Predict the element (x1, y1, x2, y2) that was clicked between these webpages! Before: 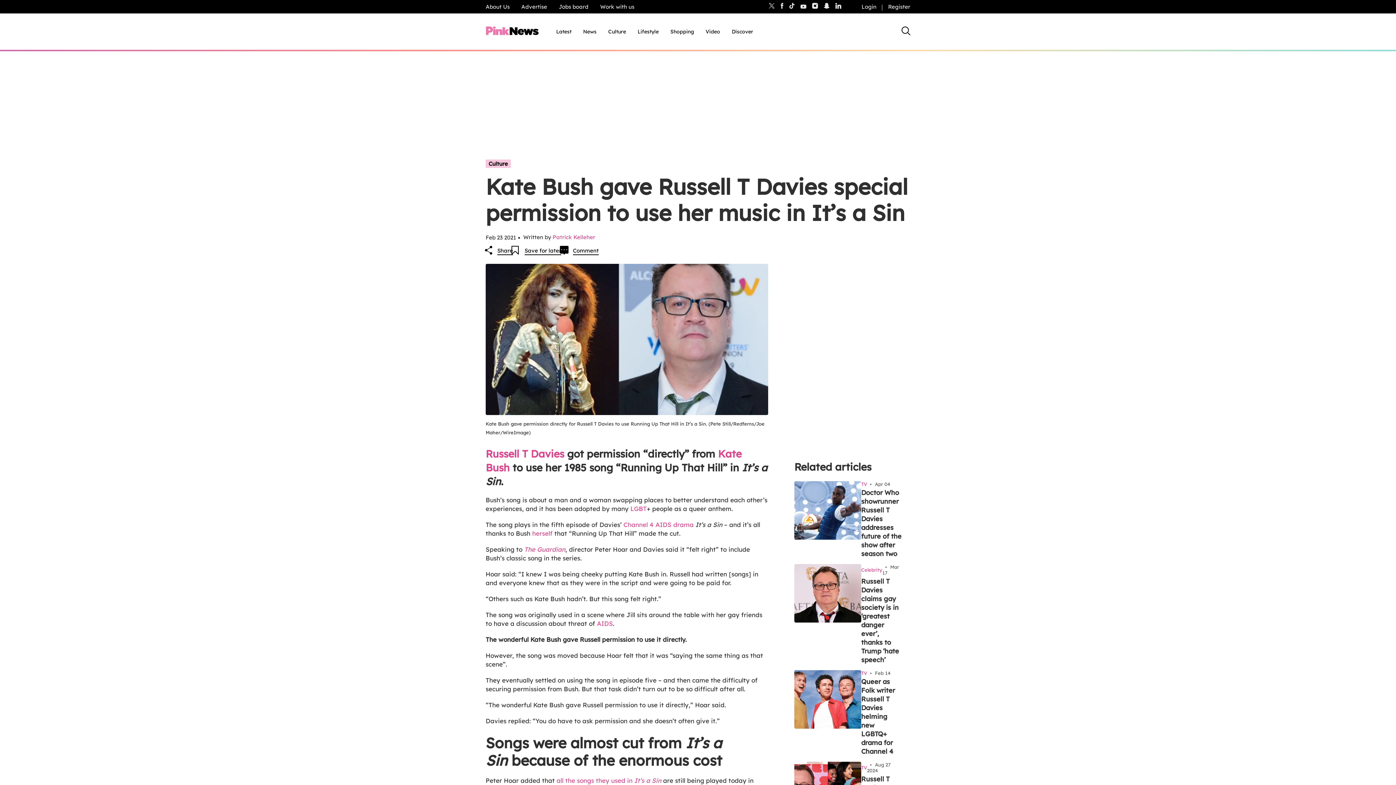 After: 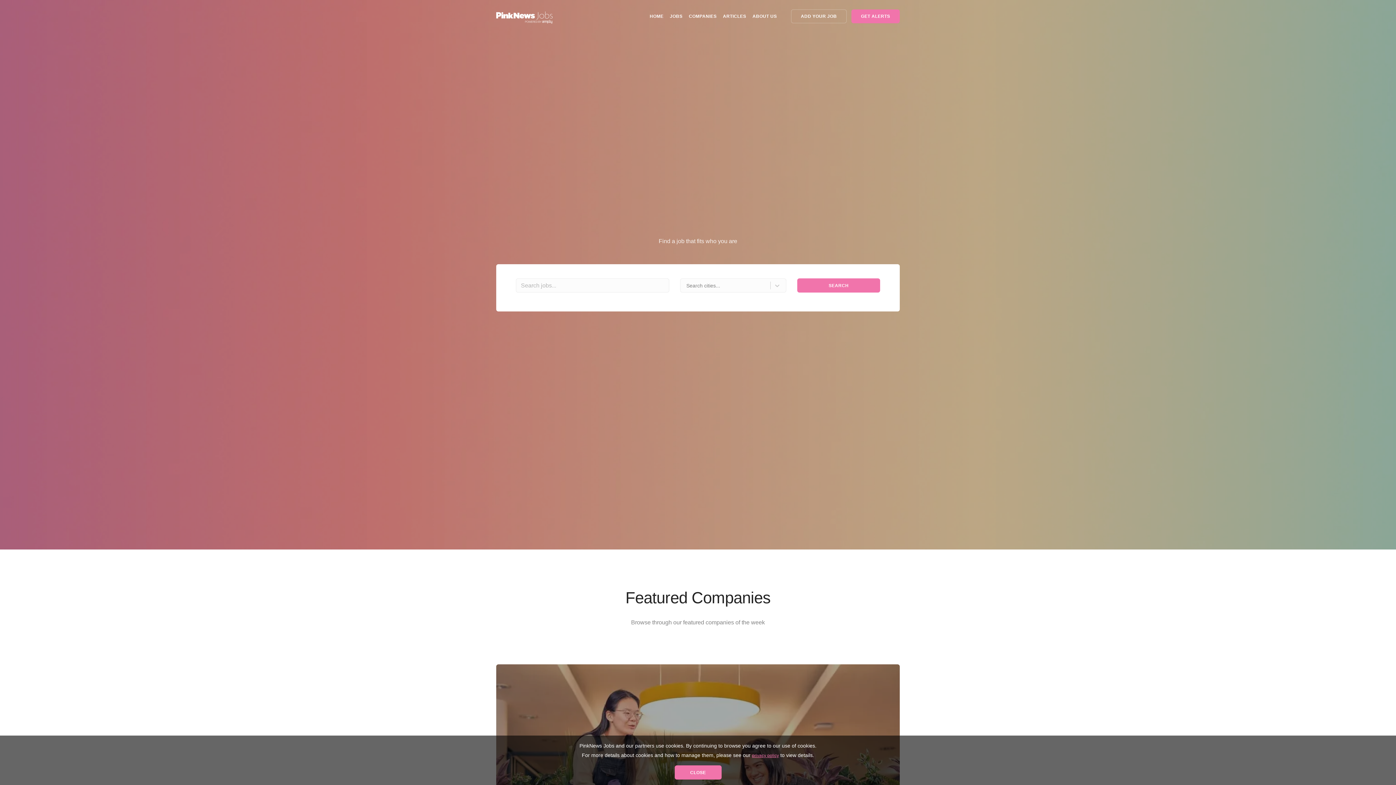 Action: bbox: (553, 1, 594, 11) label: Jobs board